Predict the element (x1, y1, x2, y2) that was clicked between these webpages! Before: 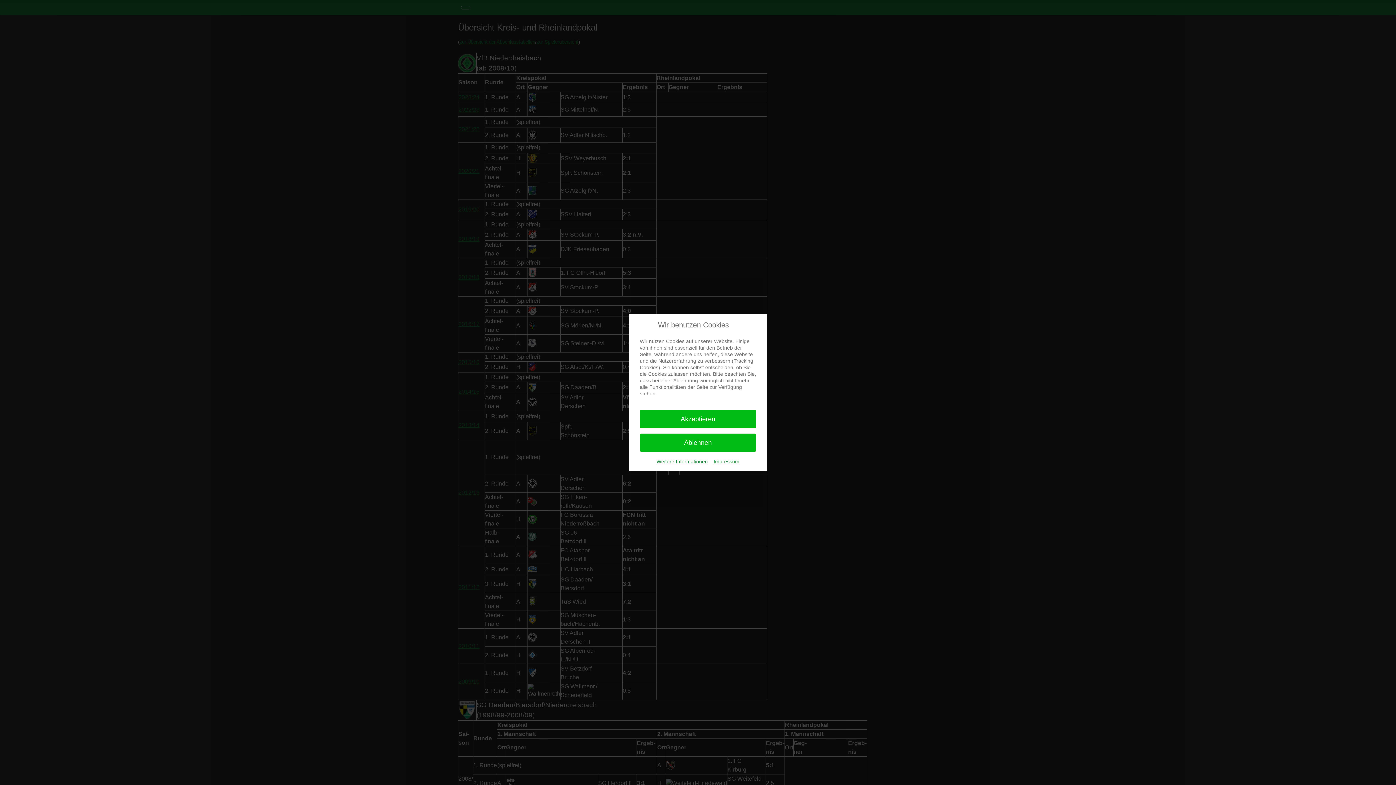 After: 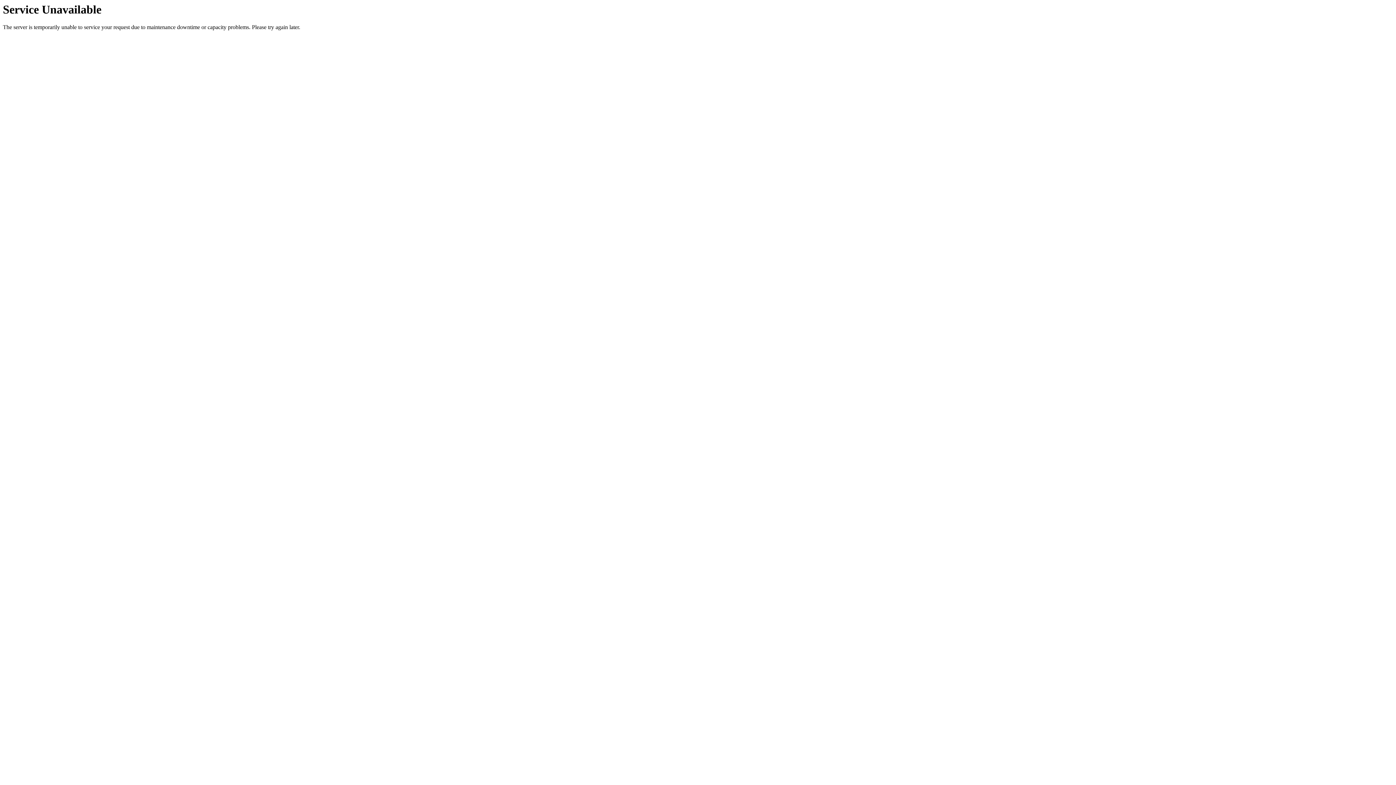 Action: label: Impressum bbox: (713, 458, 739, 465)